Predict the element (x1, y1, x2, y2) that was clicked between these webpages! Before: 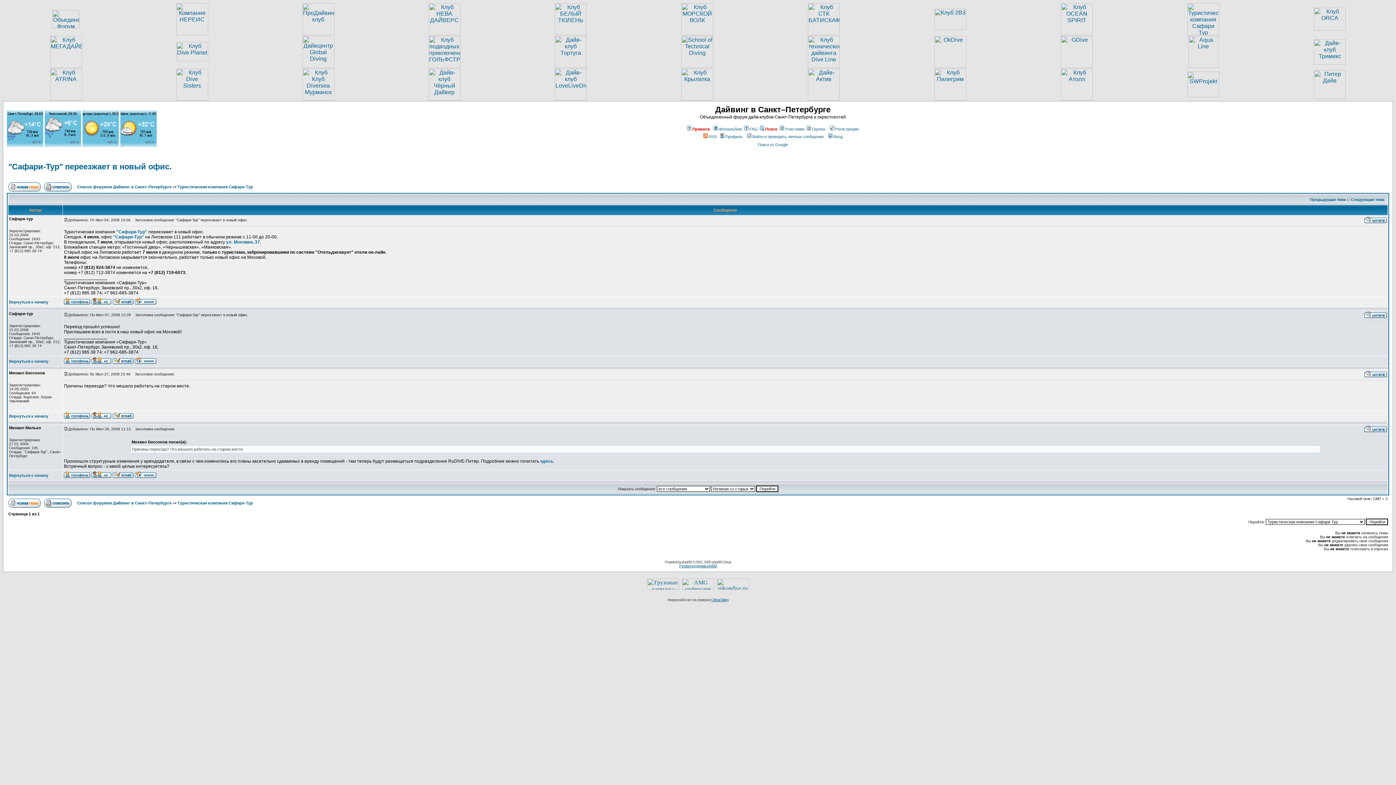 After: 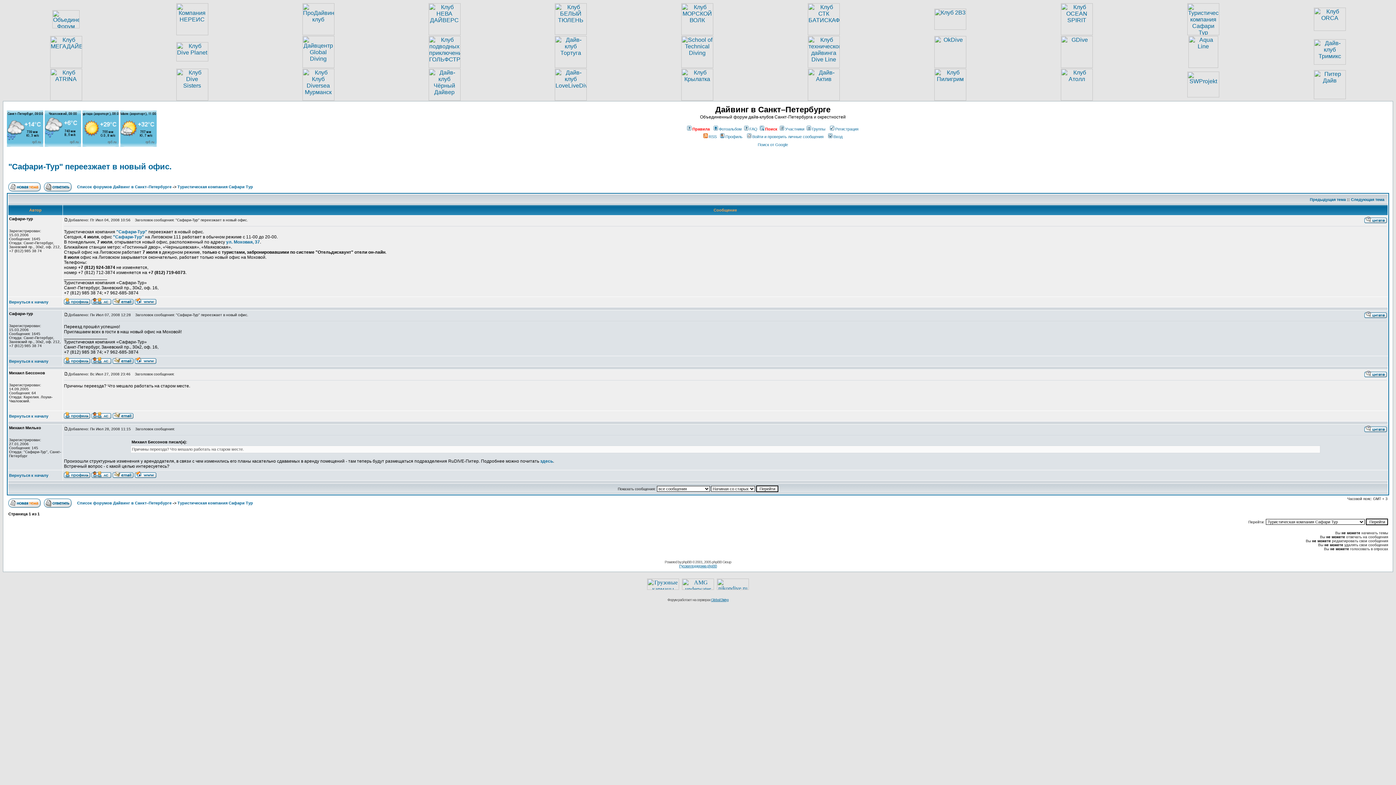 Action: bbox: (134, 299, 156, 305)